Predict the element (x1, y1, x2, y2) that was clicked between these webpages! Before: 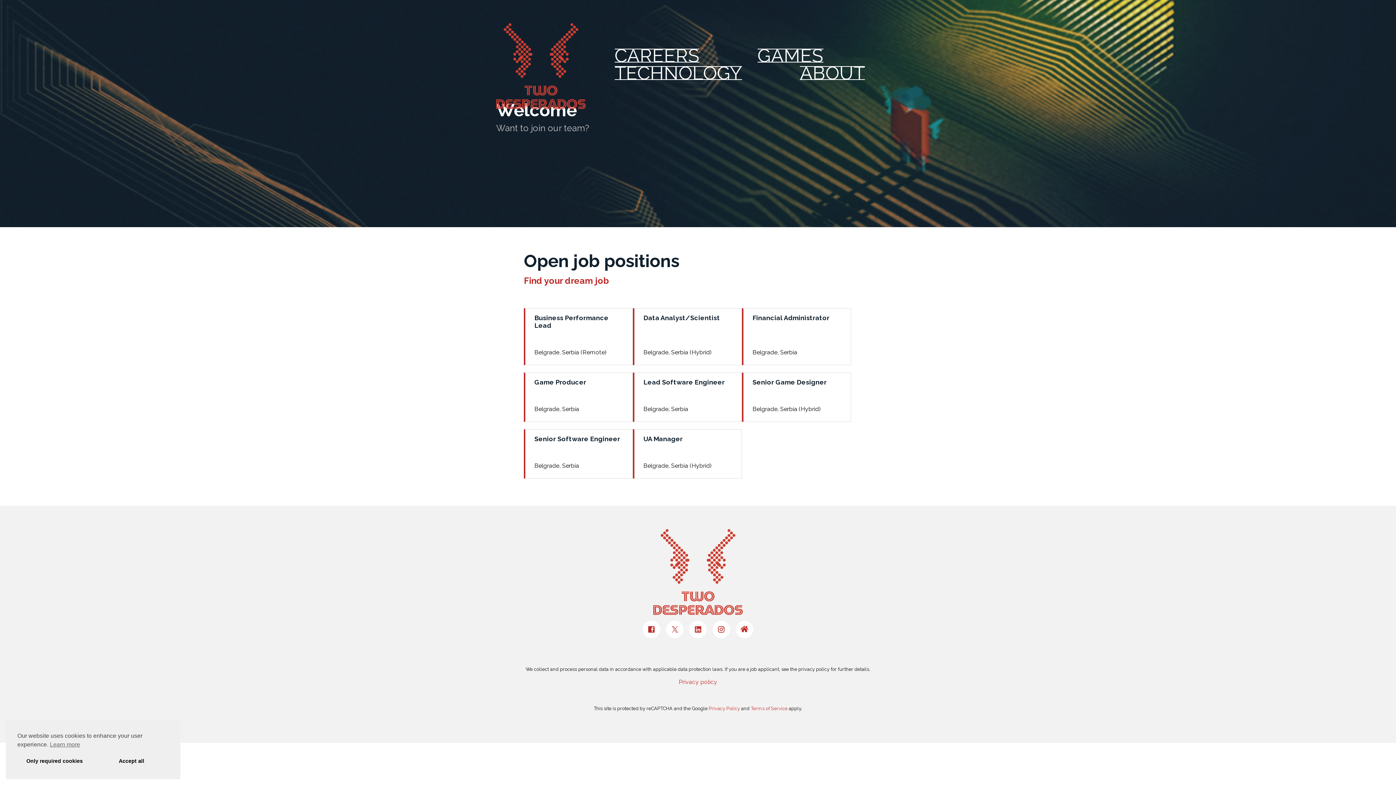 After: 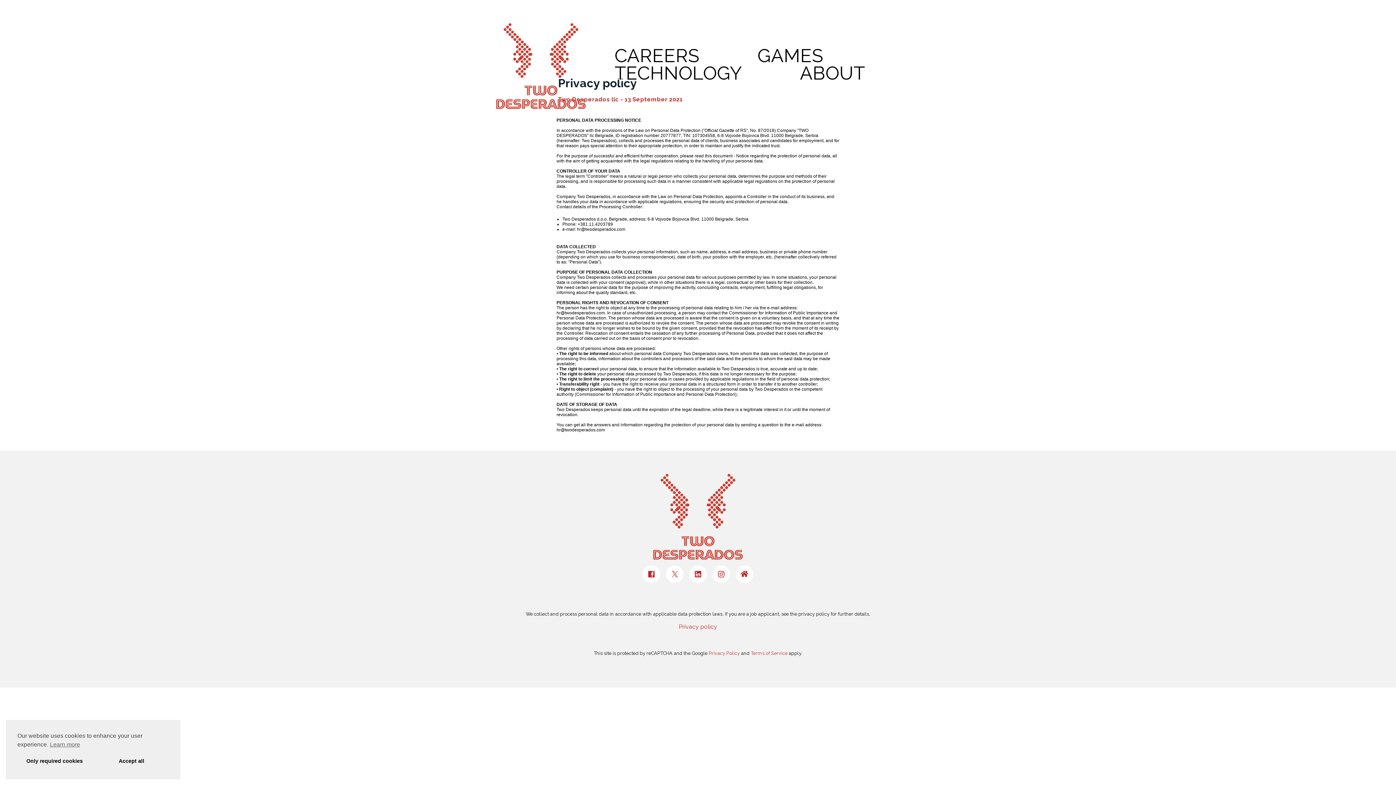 Action: bbox: (678, 678, 717, 685) label: Privacy policy